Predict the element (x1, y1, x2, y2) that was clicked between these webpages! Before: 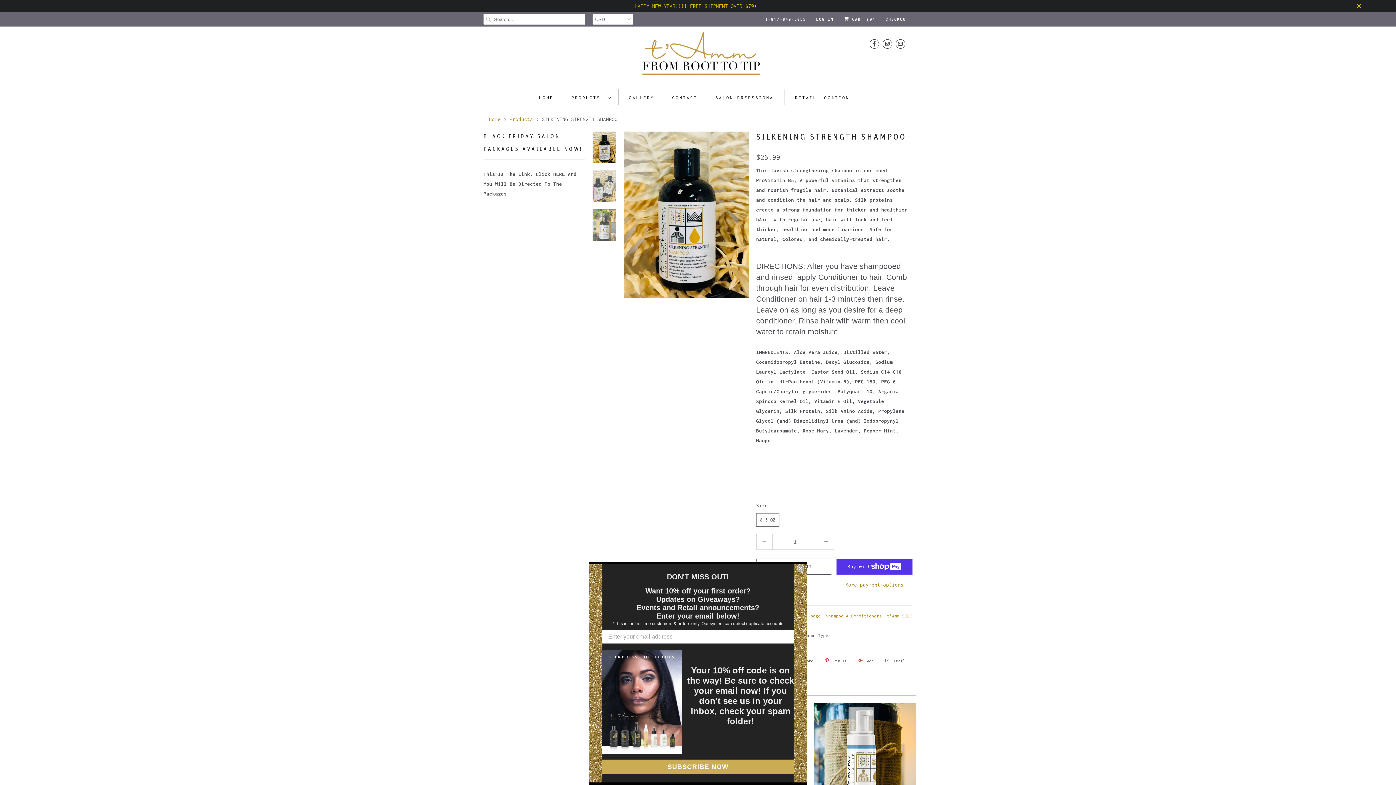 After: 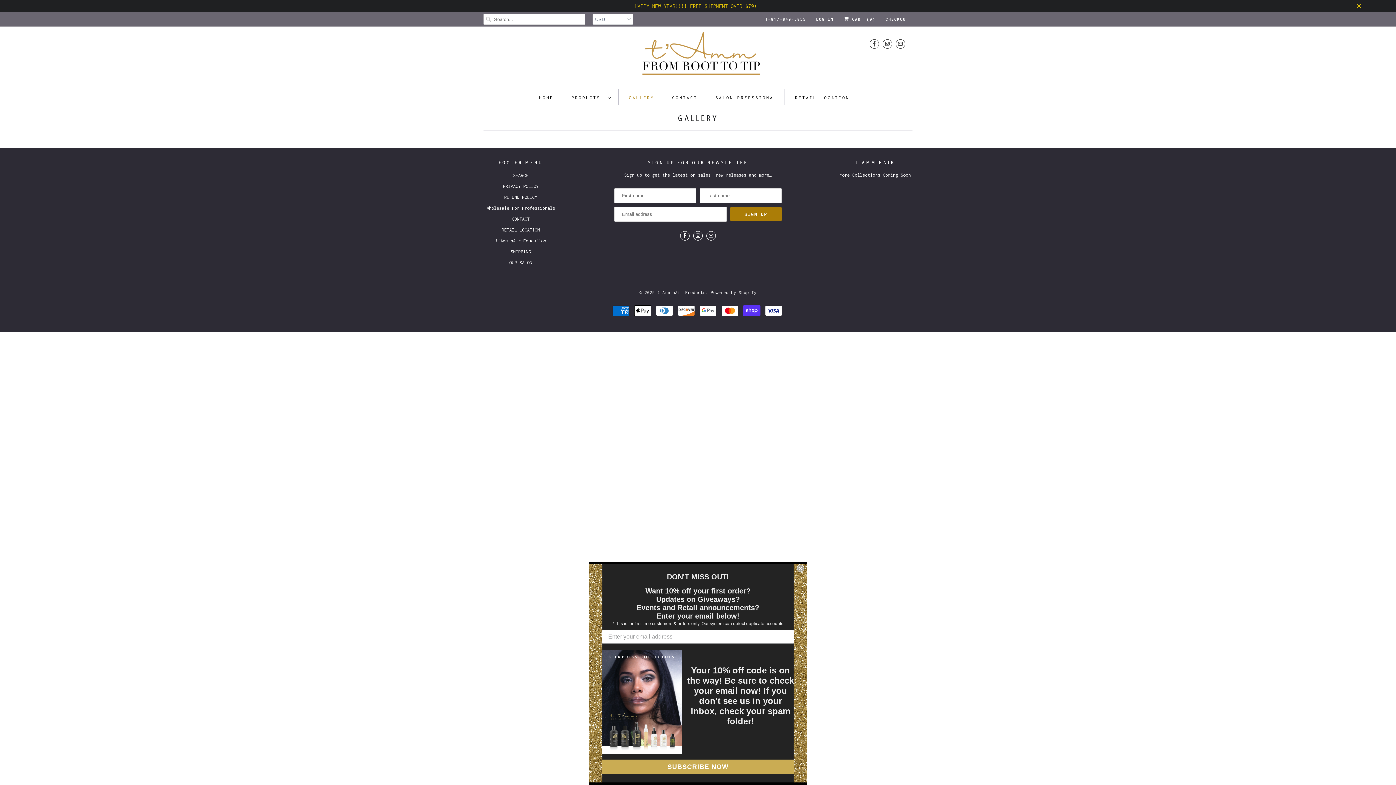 Action: bbox: (629, 92, 654, 102) label: GALLERY